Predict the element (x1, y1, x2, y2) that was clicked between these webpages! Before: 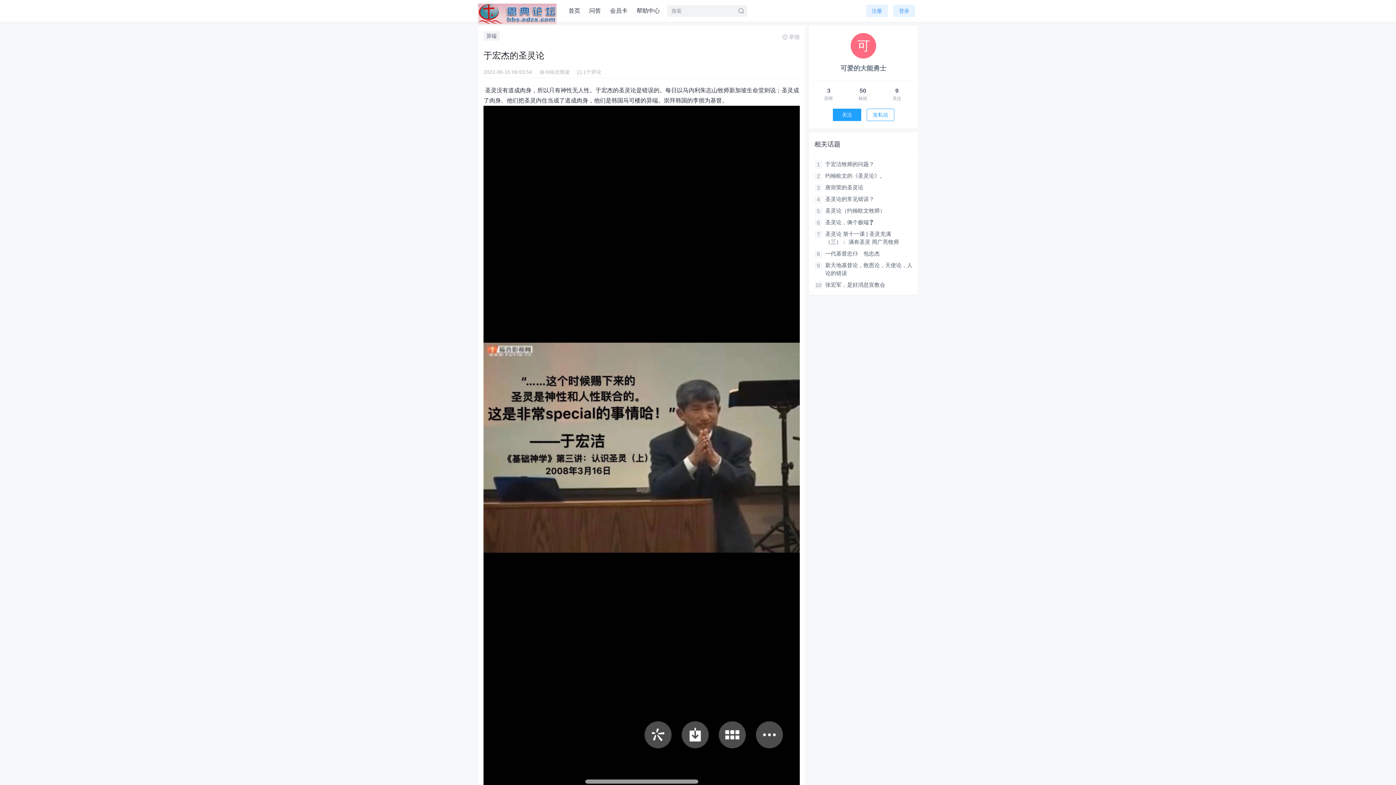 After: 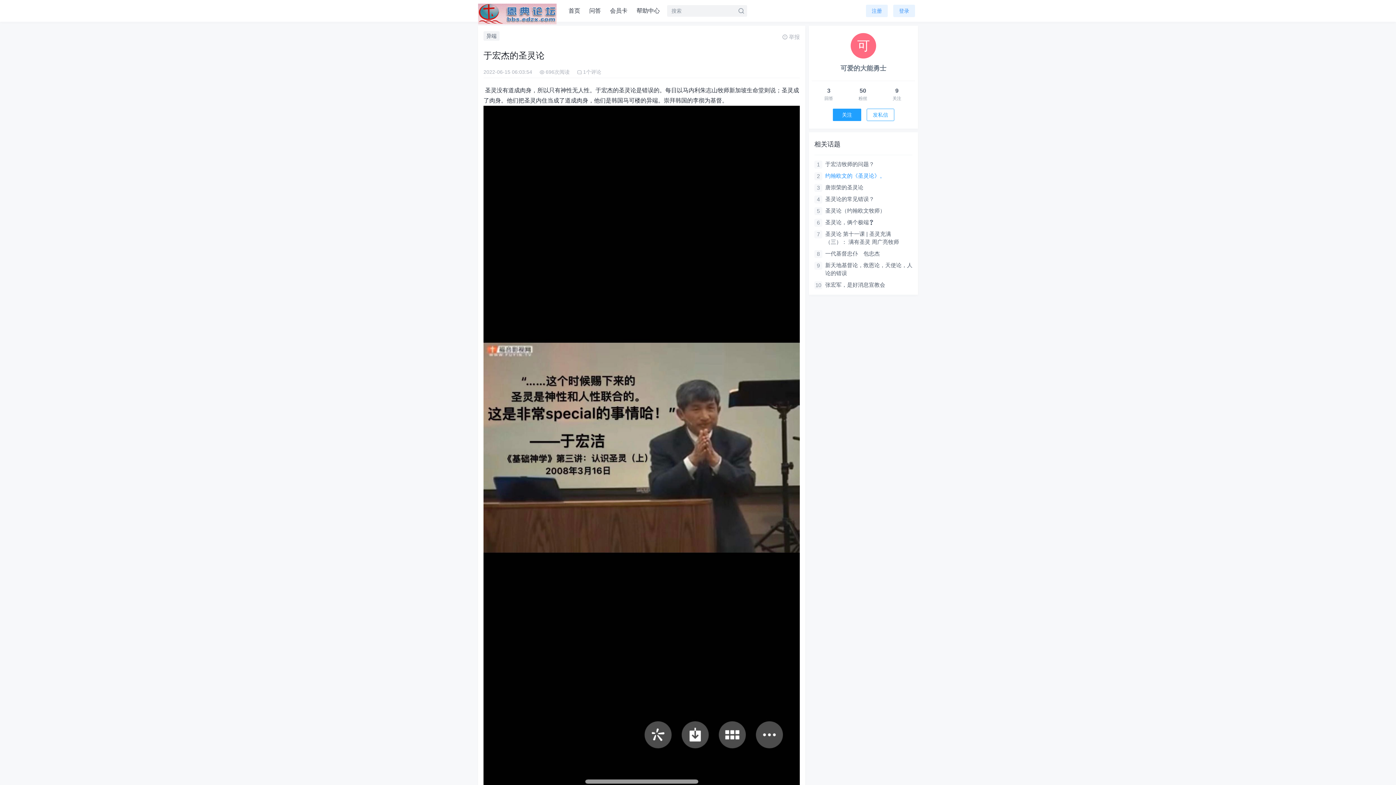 Action: bbox: (825, 172, 912, 180) label: 约翰欧文的《圣灵论》。